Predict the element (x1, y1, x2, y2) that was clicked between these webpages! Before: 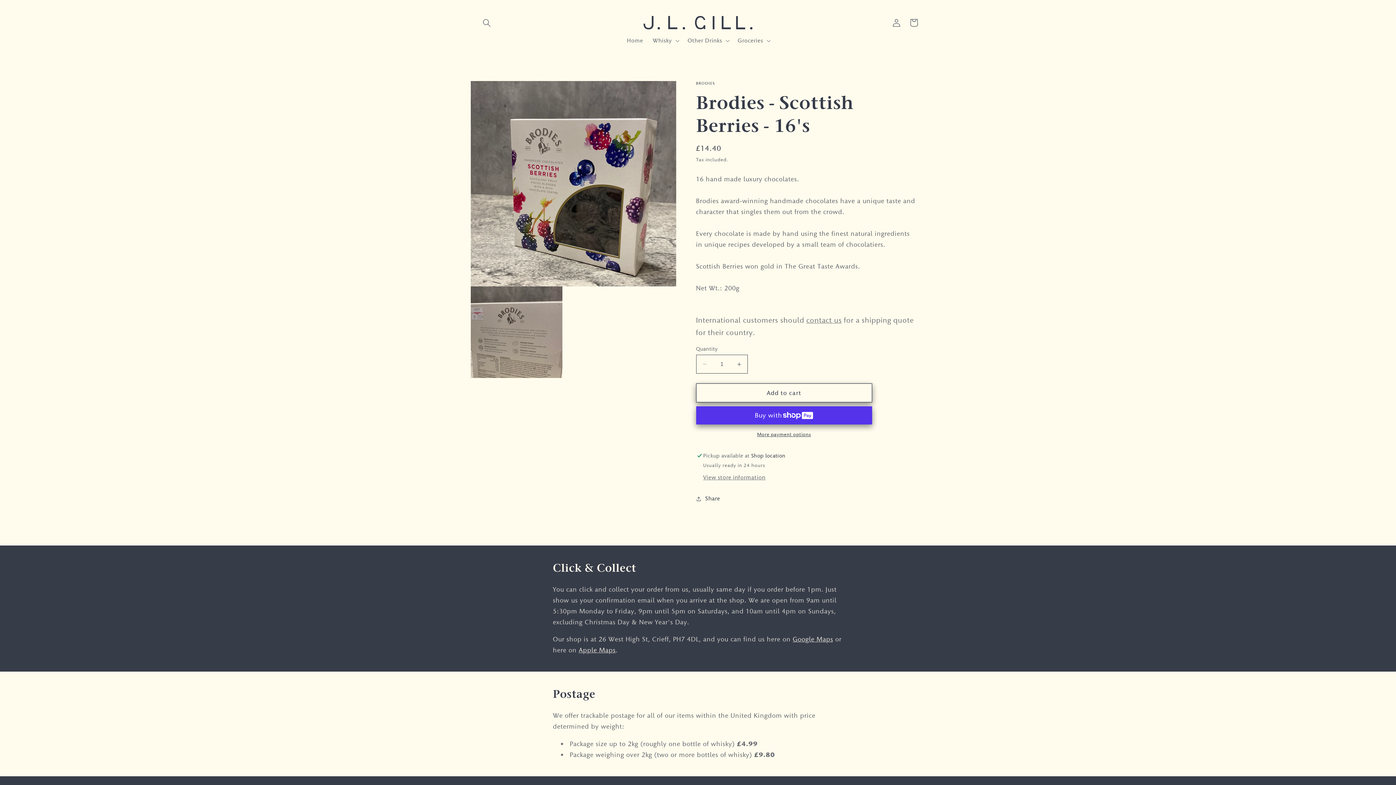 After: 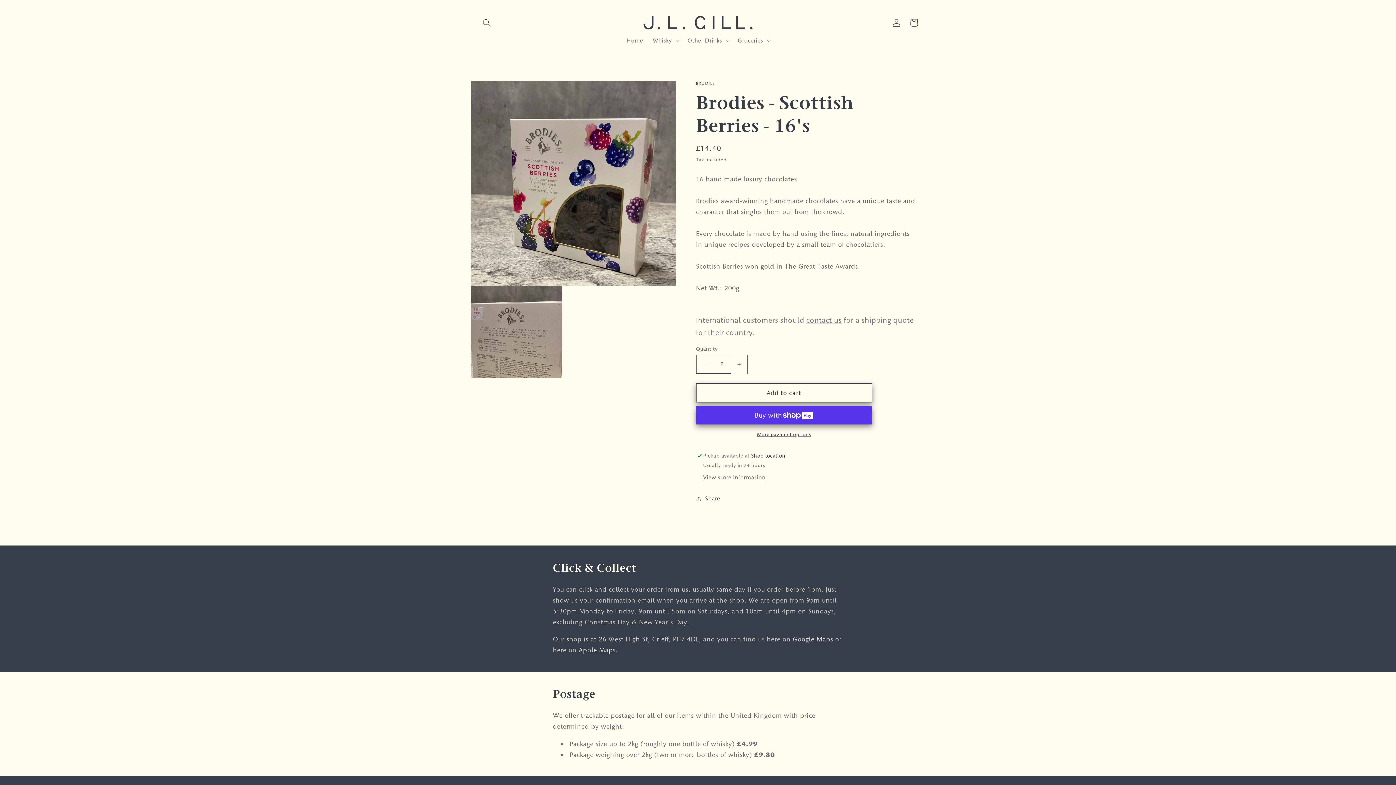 Action: label: Increase quantity for Brodies - Scottish Berries - 16&#39;s bbox: (731, 355, 747, 373)